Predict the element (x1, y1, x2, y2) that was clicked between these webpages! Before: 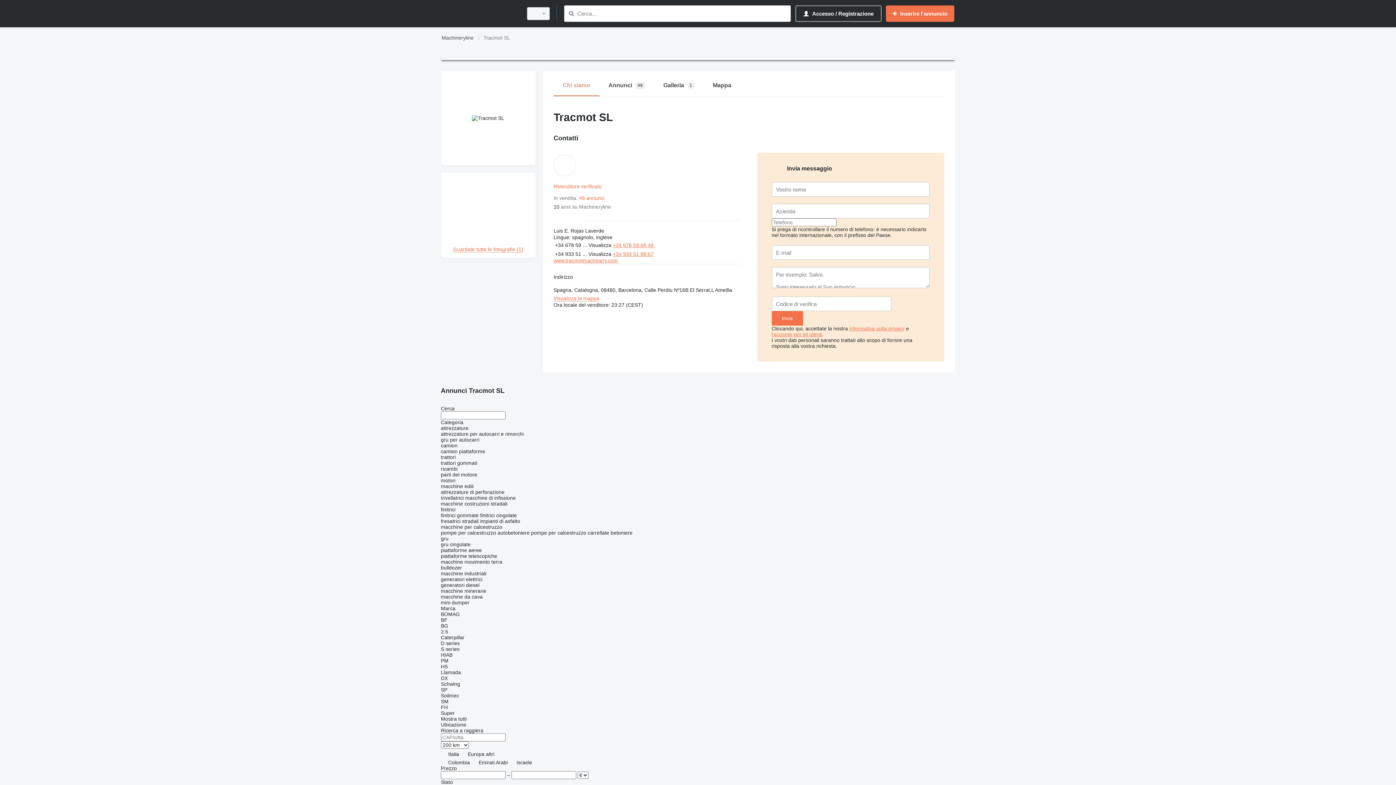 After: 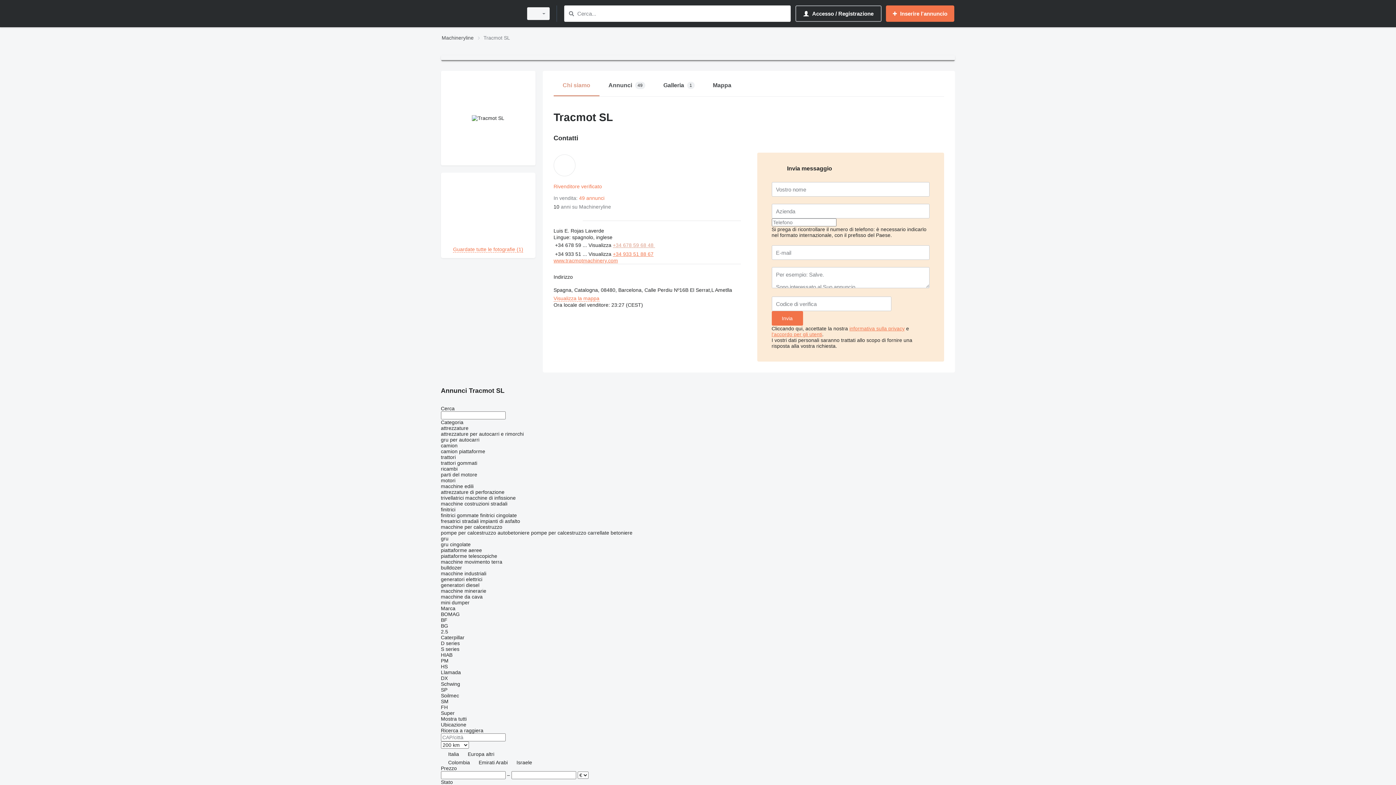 Action: bbox: (613, 242, 655, 248) label: +34 678 59 68 48 